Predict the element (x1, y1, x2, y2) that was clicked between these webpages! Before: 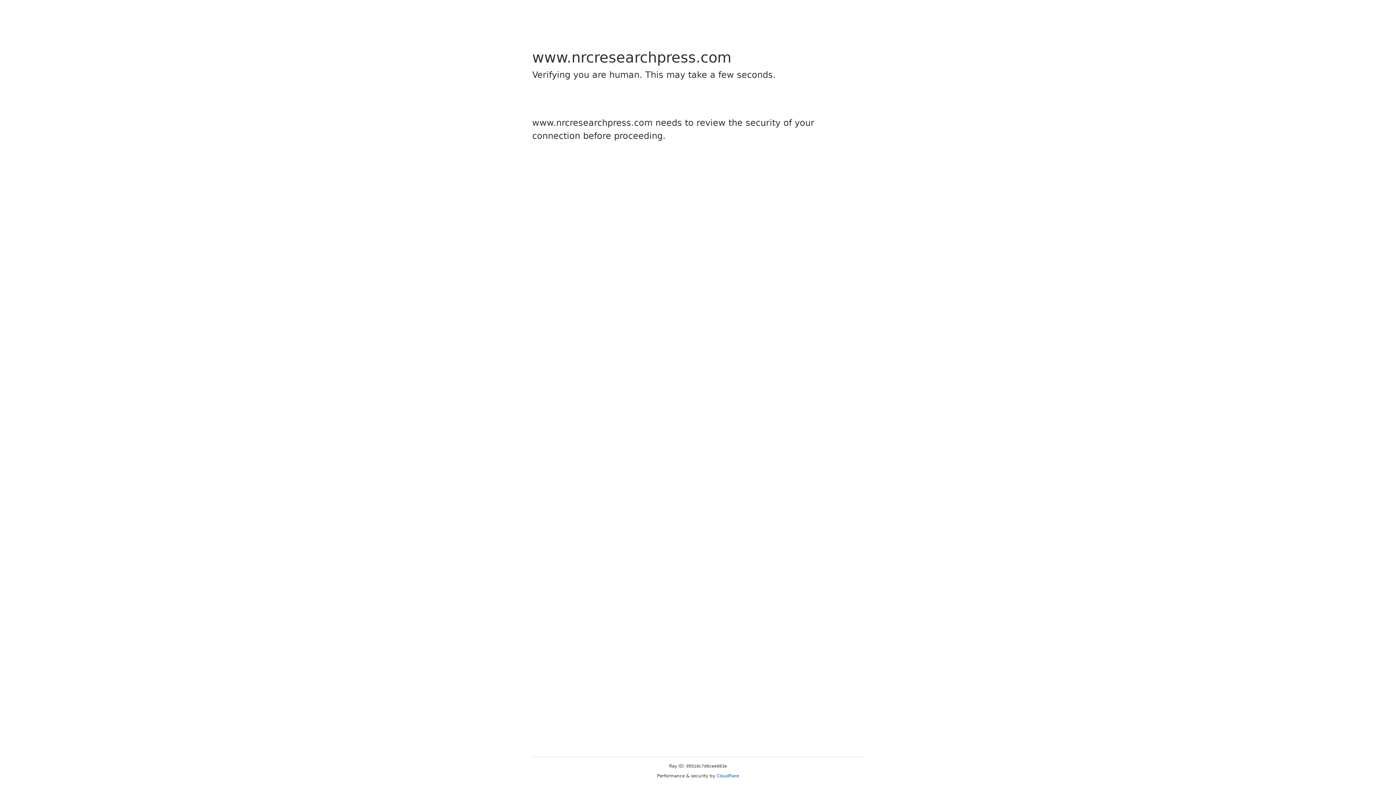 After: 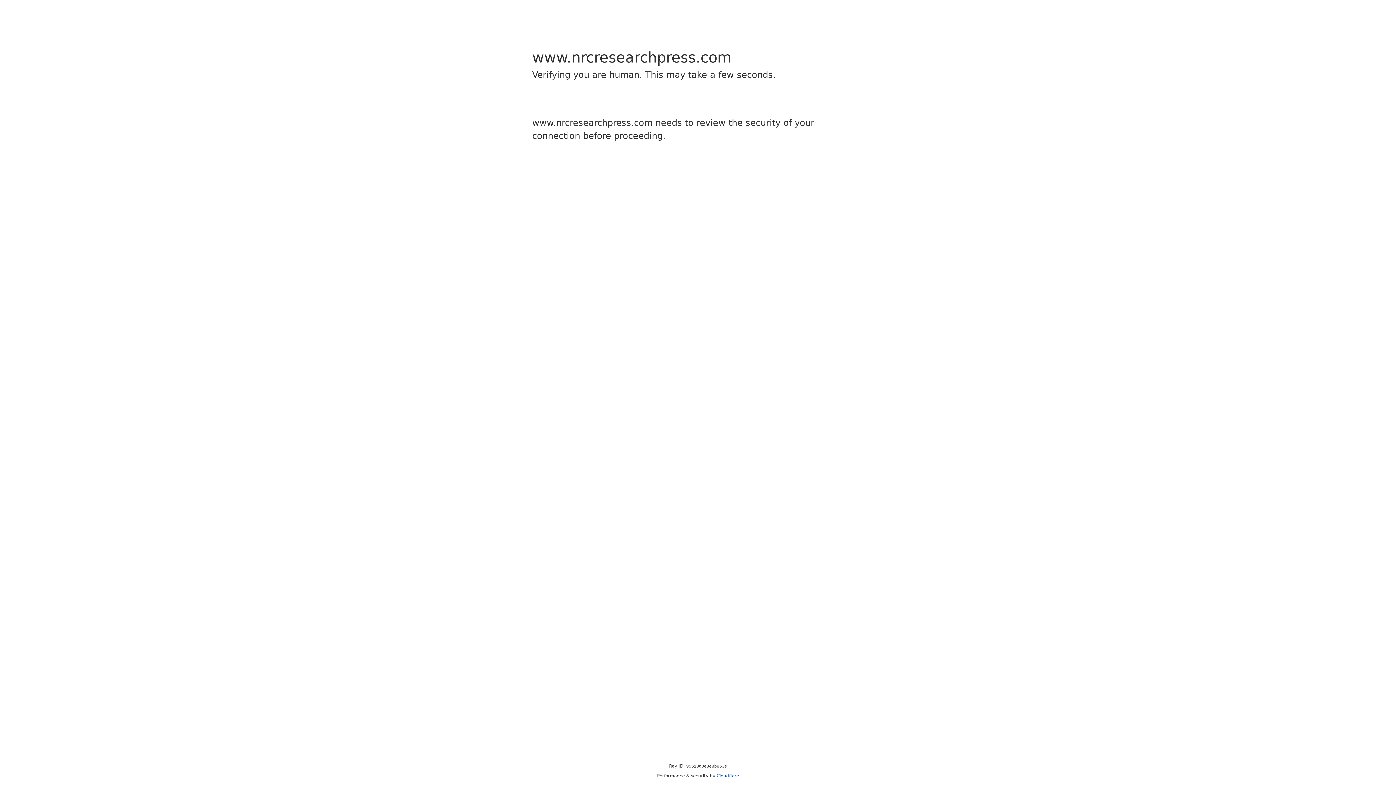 Action: label: Cloudflare bbox: (716, 773, 739, 778)